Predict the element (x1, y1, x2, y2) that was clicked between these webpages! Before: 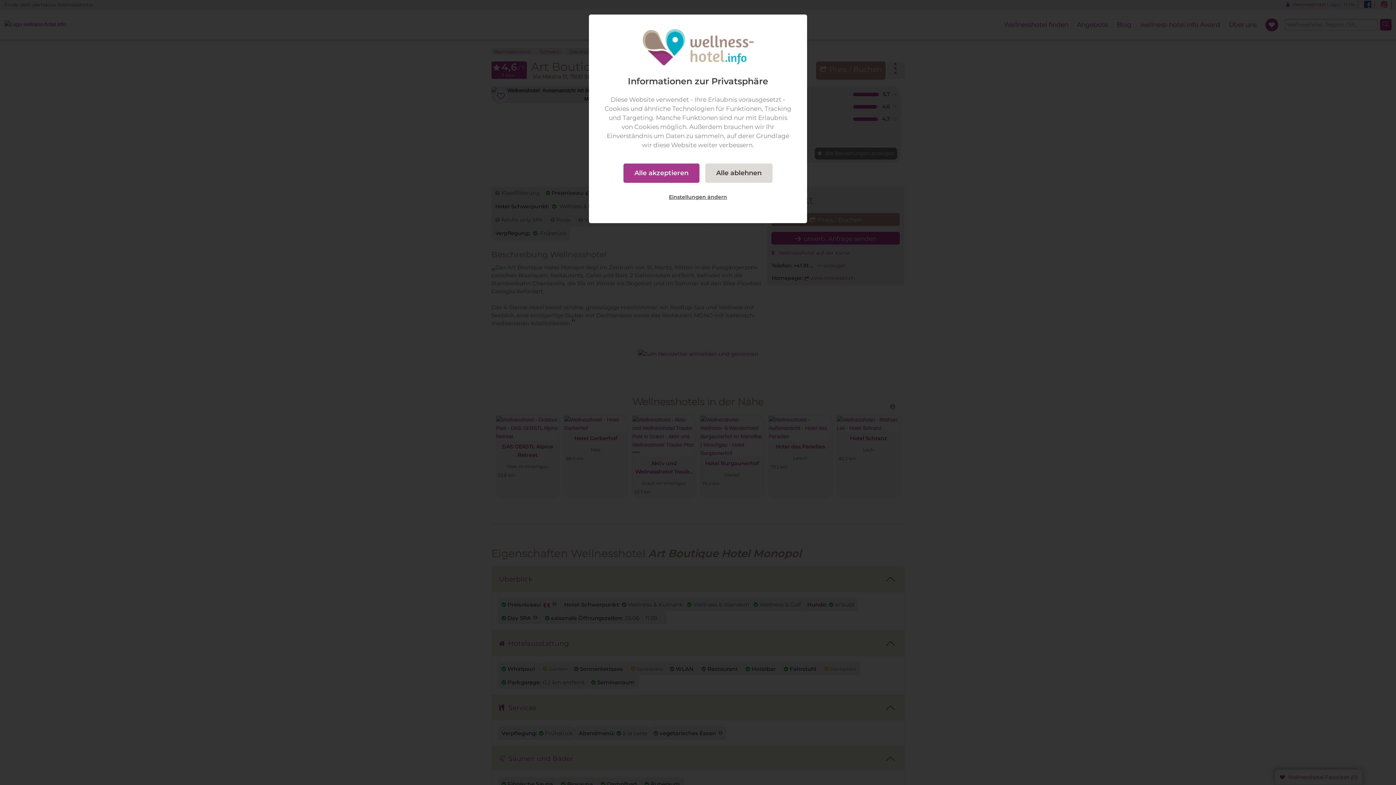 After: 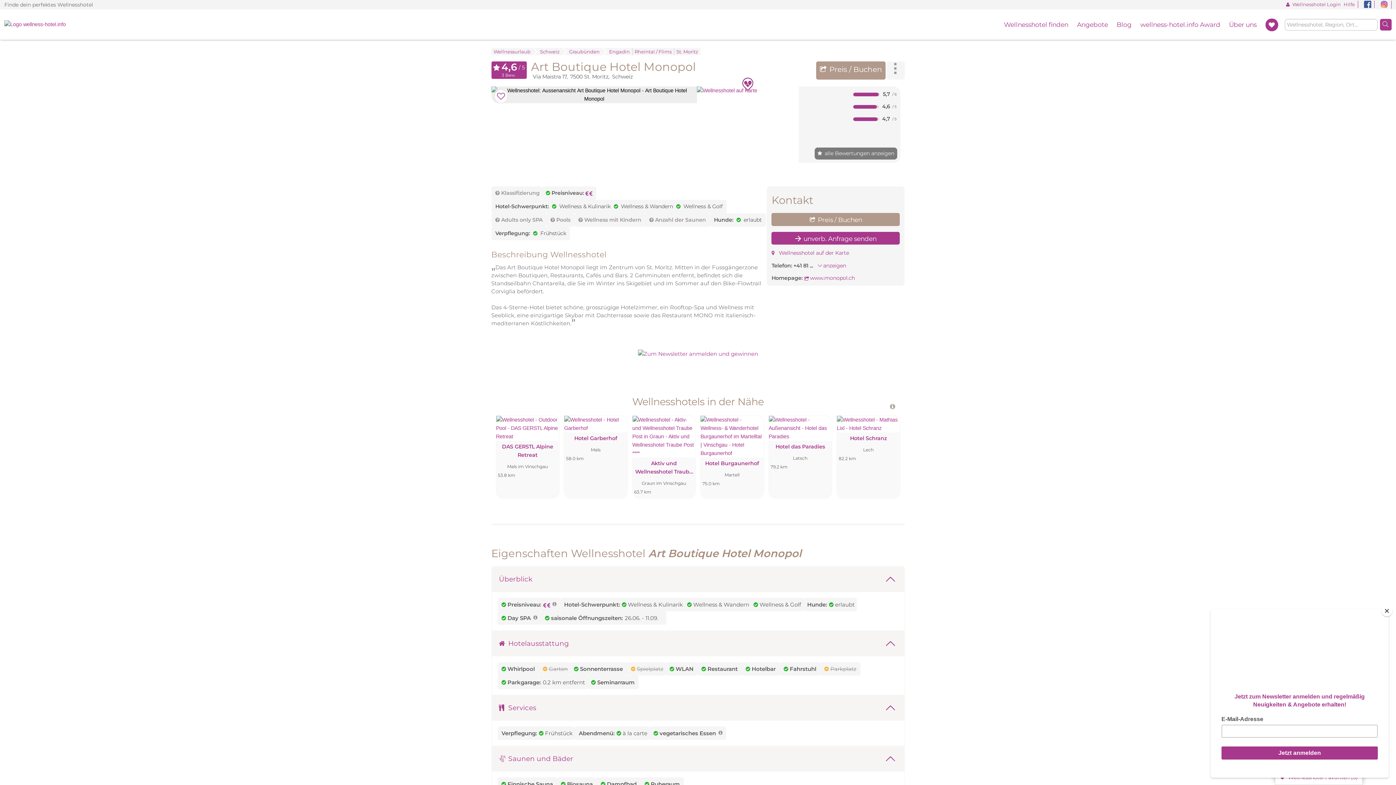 Action: label: Alle akzeptieren bbox: (623, 163, 699, 182)